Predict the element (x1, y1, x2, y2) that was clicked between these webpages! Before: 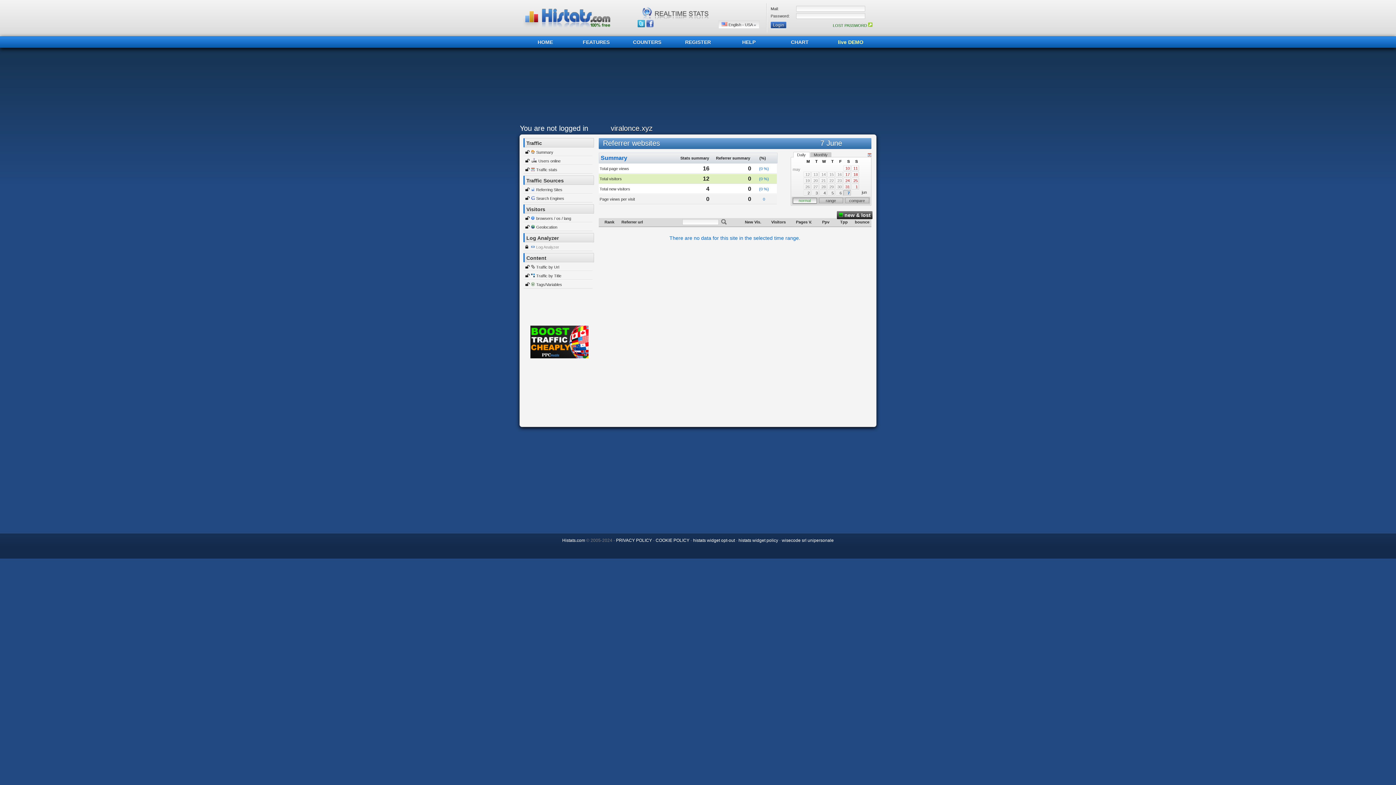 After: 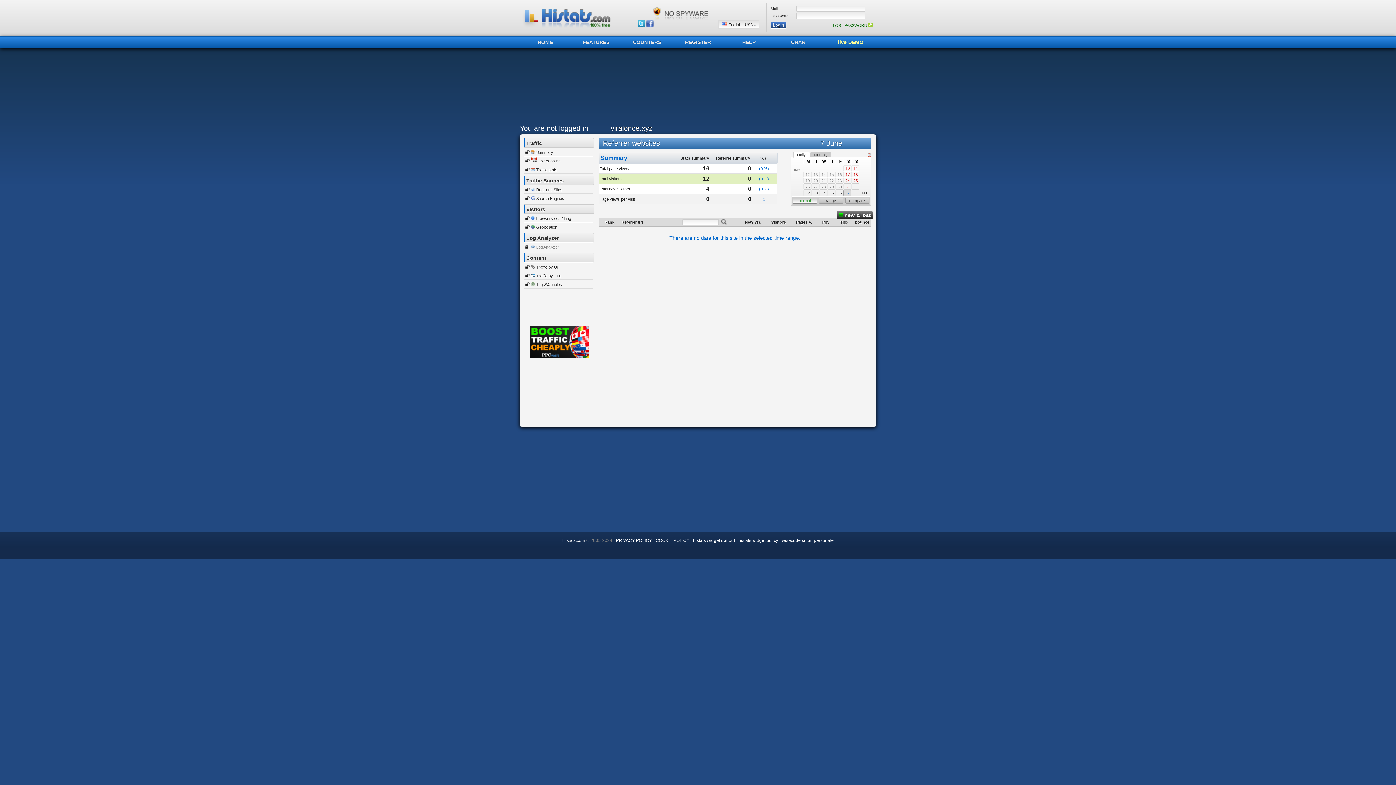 Action: bbox: (530, 353, 588, 359)